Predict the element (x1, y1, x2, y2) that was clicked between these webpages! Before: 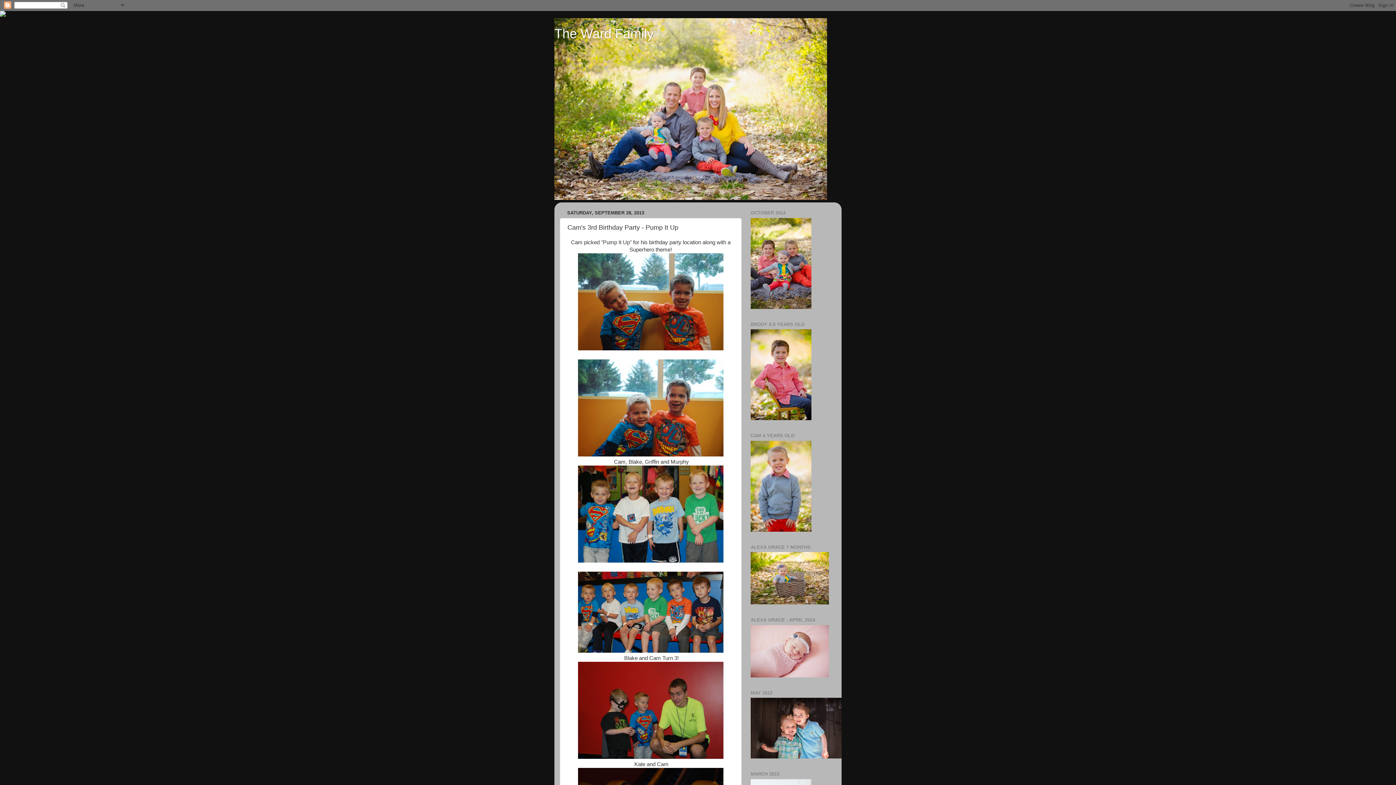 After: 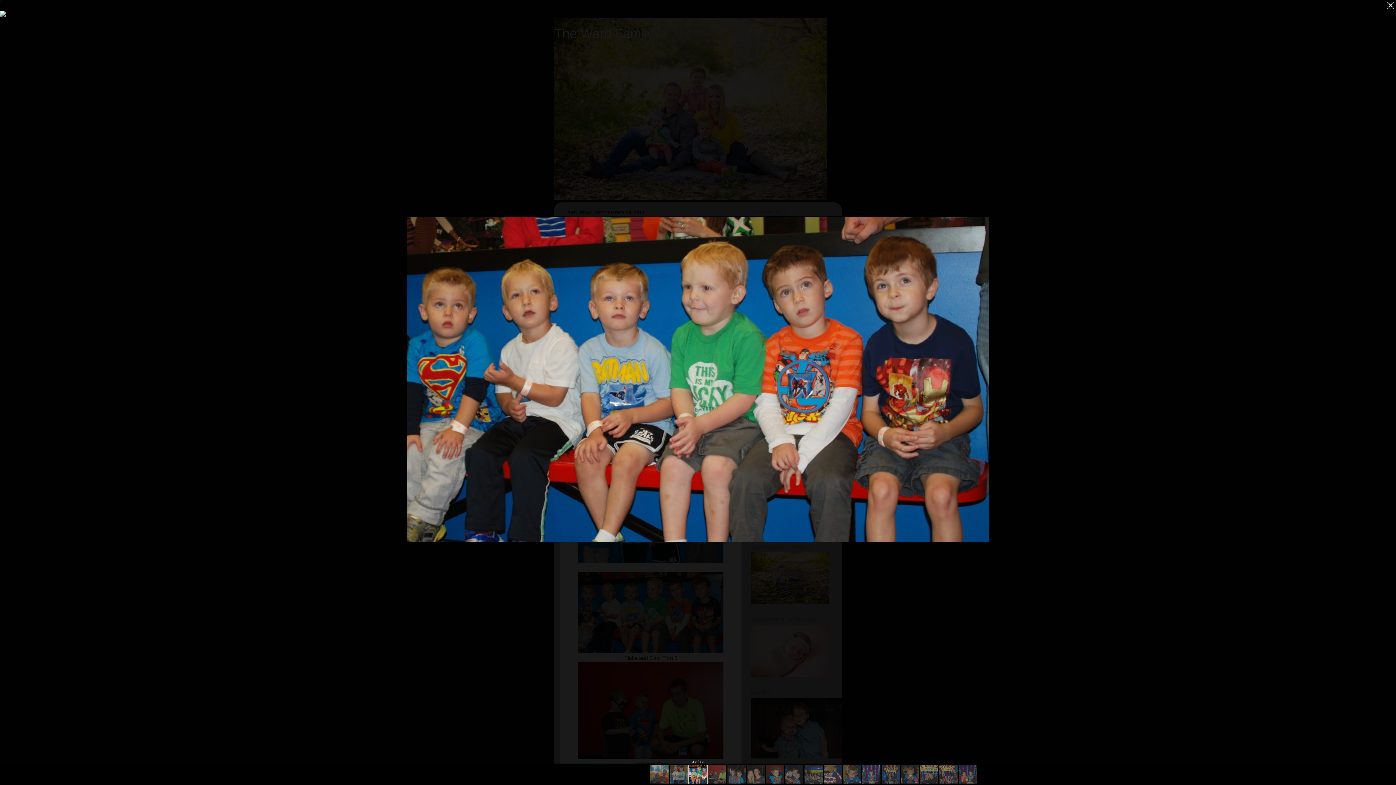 Action: bbox: (578, 648, 723, 654)